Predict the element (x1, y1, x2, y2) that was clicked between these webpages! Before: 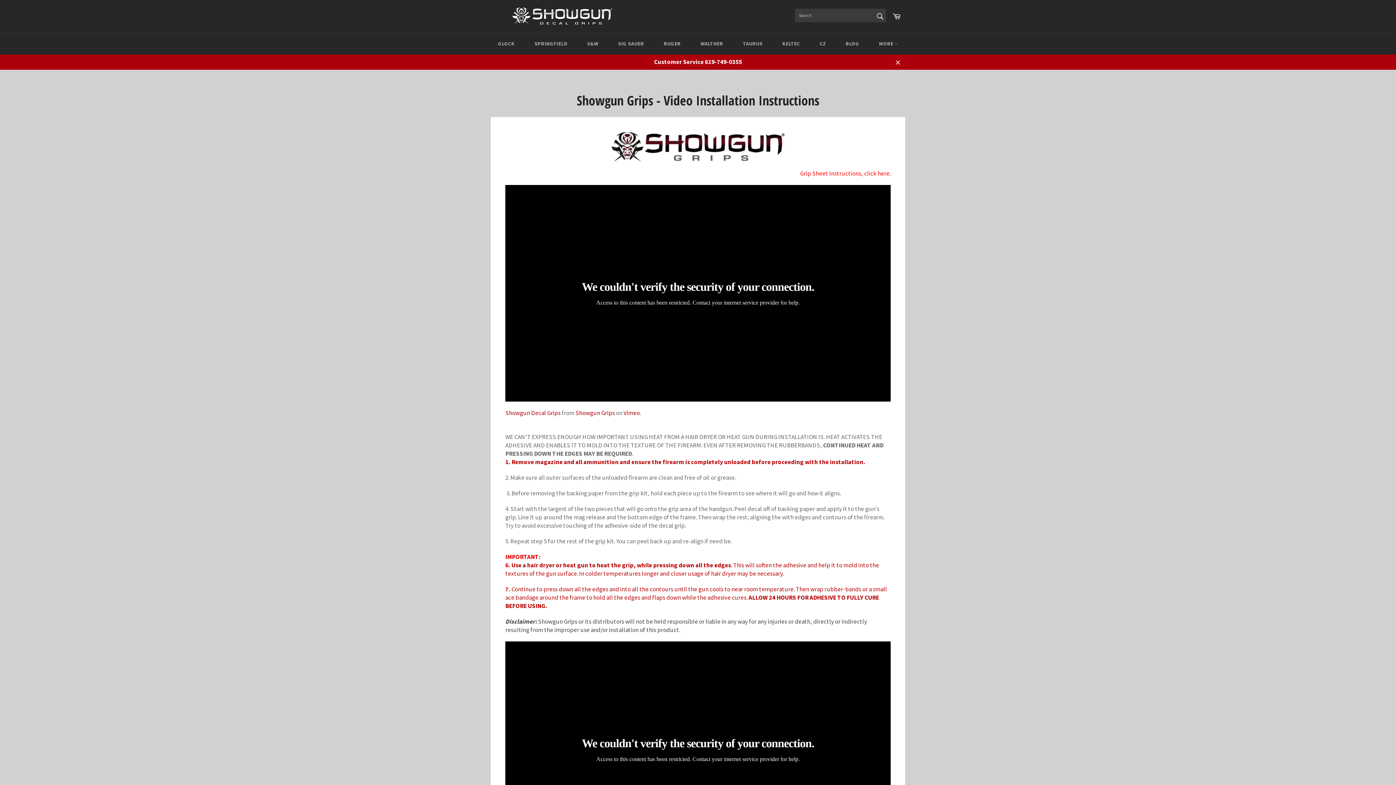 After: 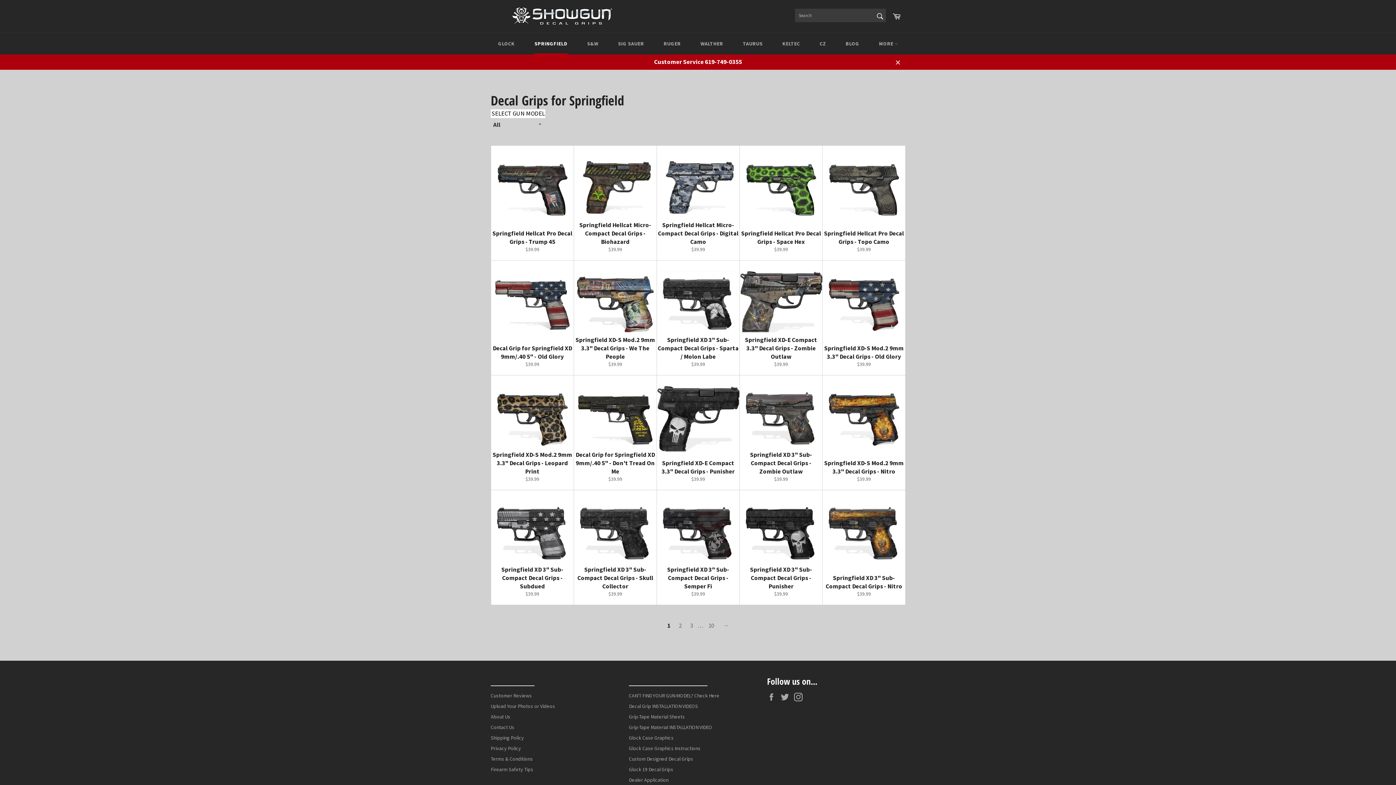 Action: bbox: (527, 33, 574, 54) label: SPRINGFIELD